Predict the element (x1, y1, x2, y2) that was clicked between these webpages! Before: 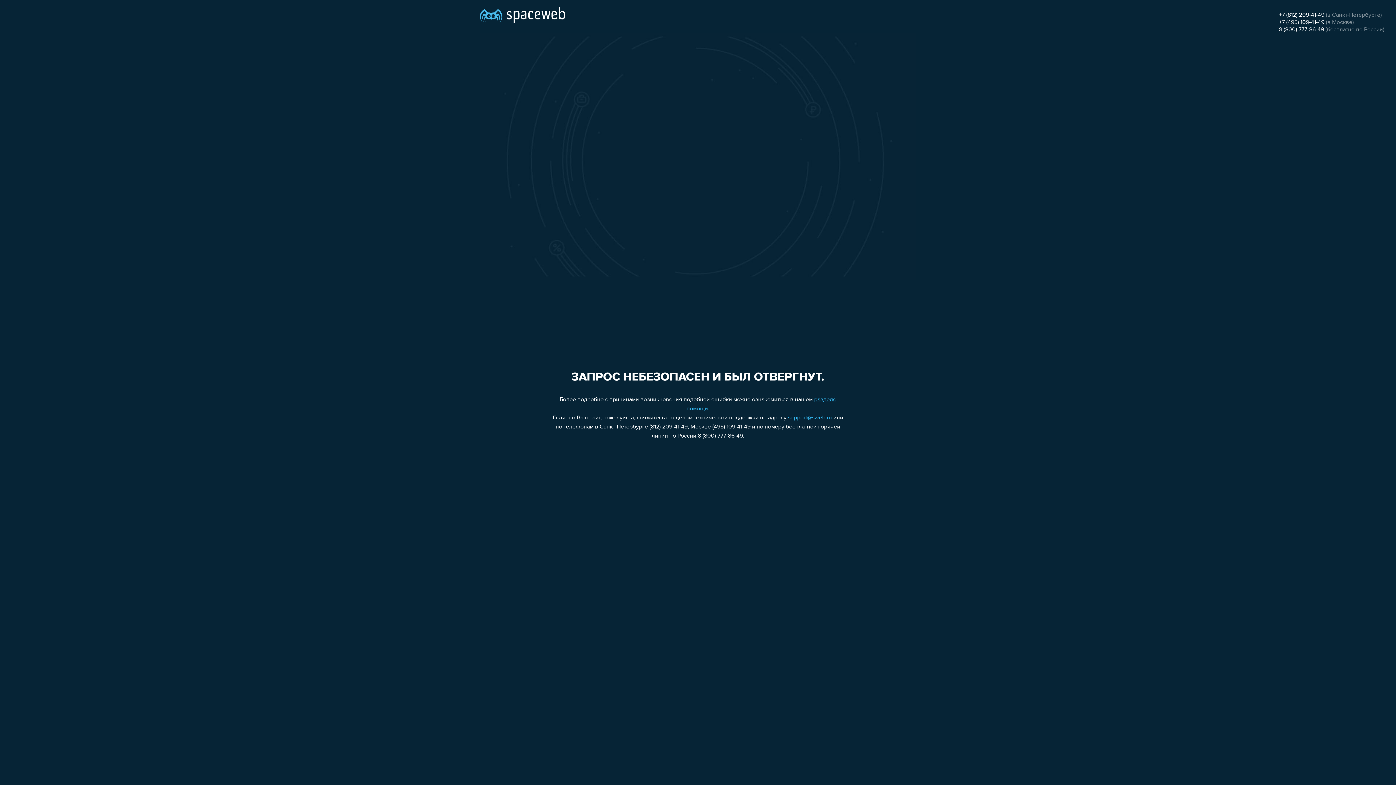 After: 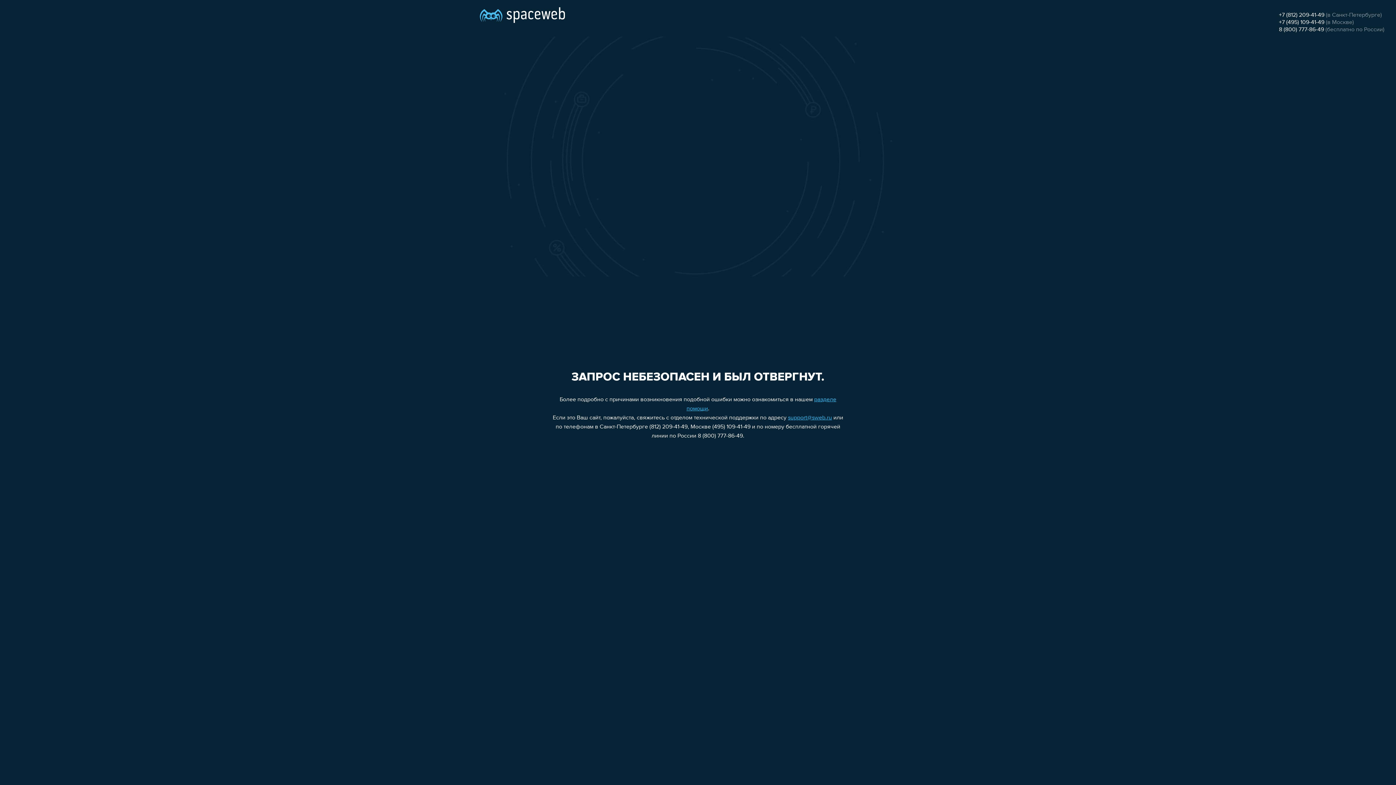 Action: label: support@sweb.ru bbox: (788, 415, 832, 421)